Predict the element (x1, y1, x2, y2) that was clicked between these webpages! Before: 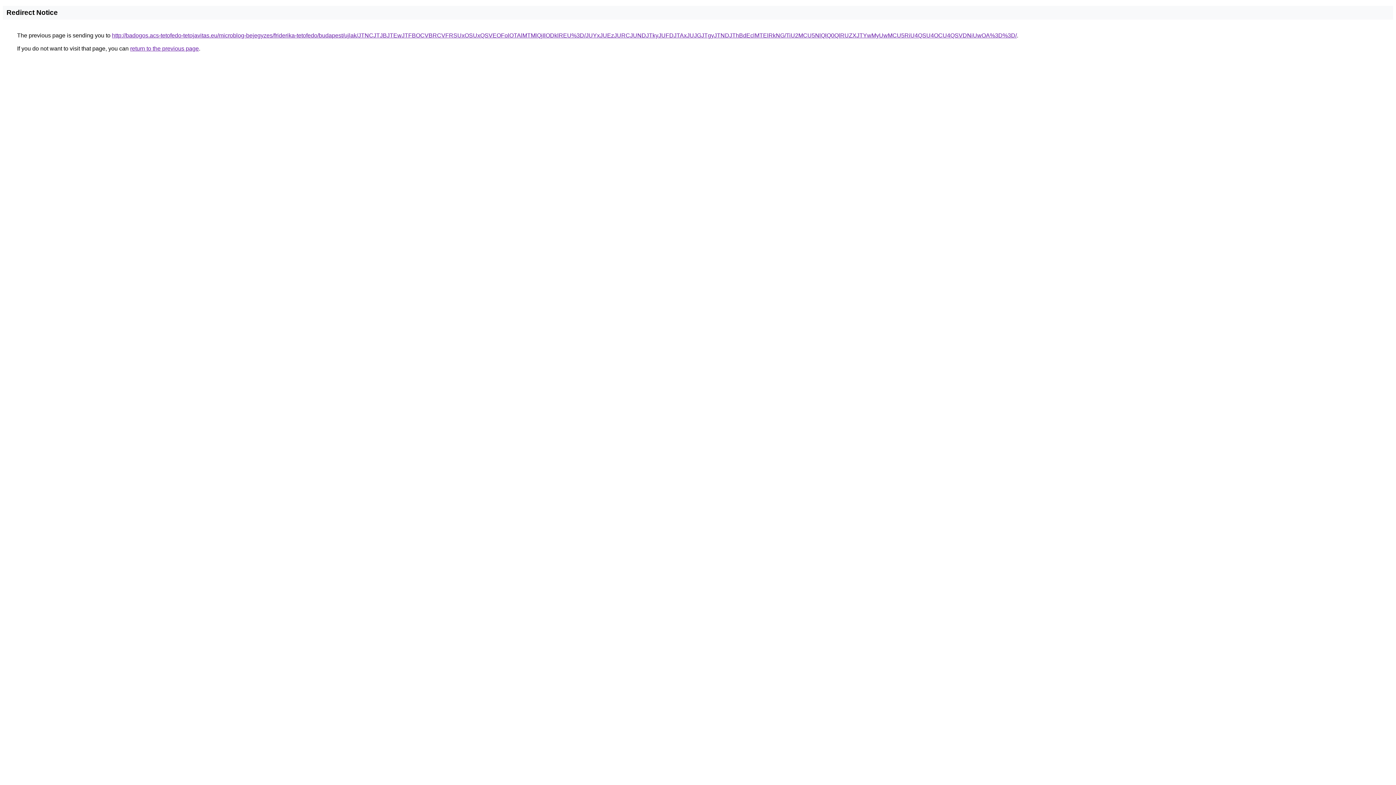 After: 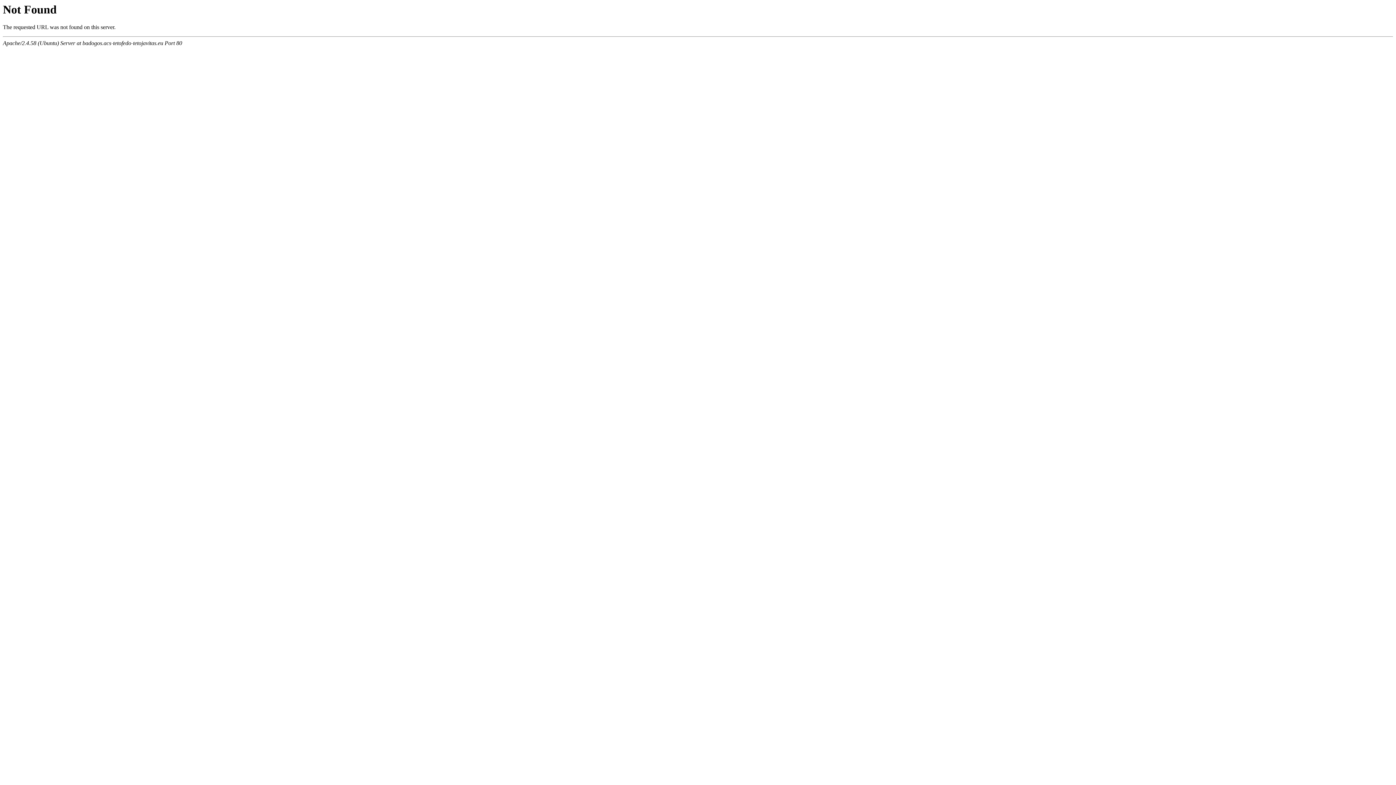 Action: bbox: (112, 32, 1017, 38) label: http://badogos.acs-tetofedo-tetojavitas.eu/microblog-bejegyzes/friderika-tetofedo/budapest/ujlak/JTNCJTJBJTEwJTFBOCVBRCVFRSUxOSUxQSVEOFolOTAlMTMlQjIlODklREU%3D/JUYxJUEzJURCJUNDJTkyJUFDJTAxJUJGJTgyJTNDJThBdEclMTElRkNG/TiU2MCU5NlQlQ0QlRUZXJTYwMyUwMCU5RiU4QSU4OCU4QSVDNiUwOA%3D%3D/